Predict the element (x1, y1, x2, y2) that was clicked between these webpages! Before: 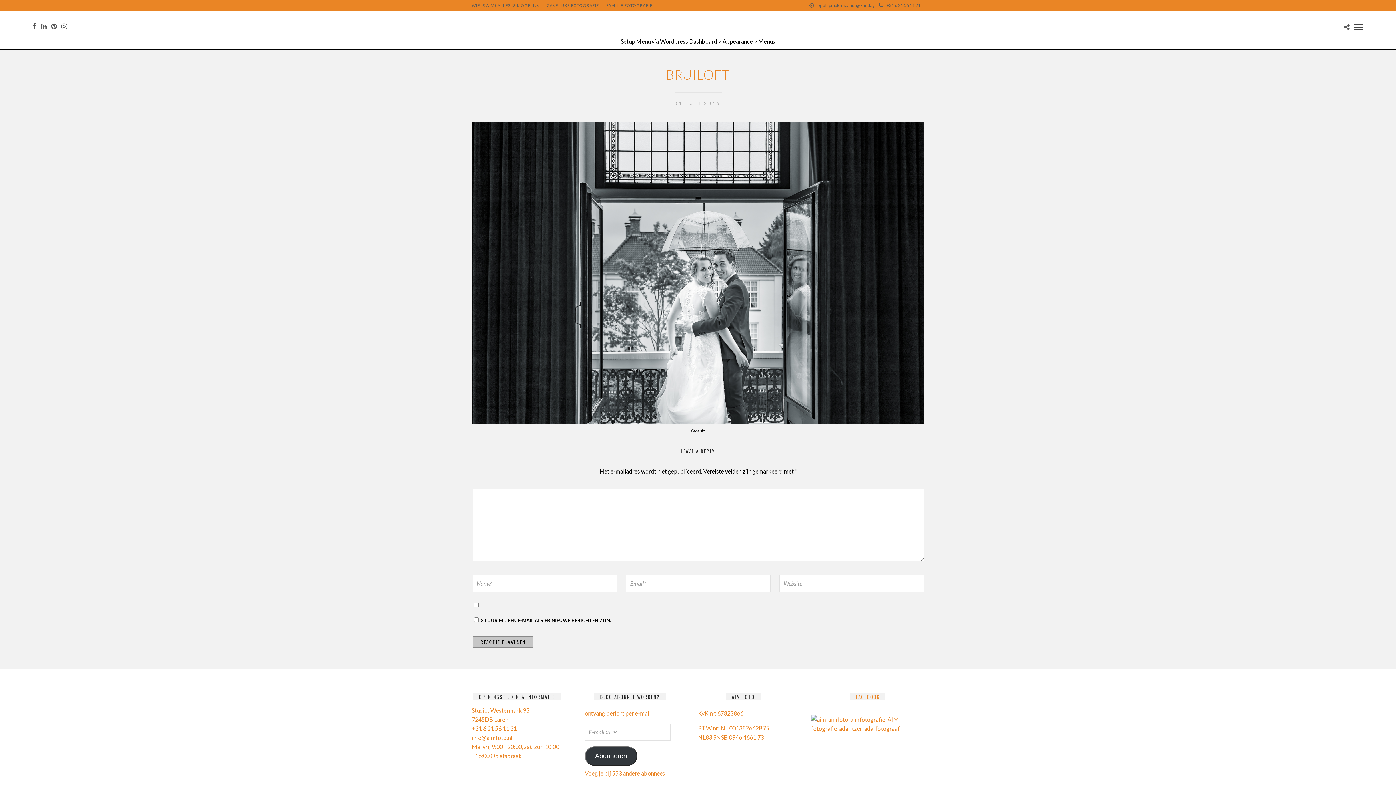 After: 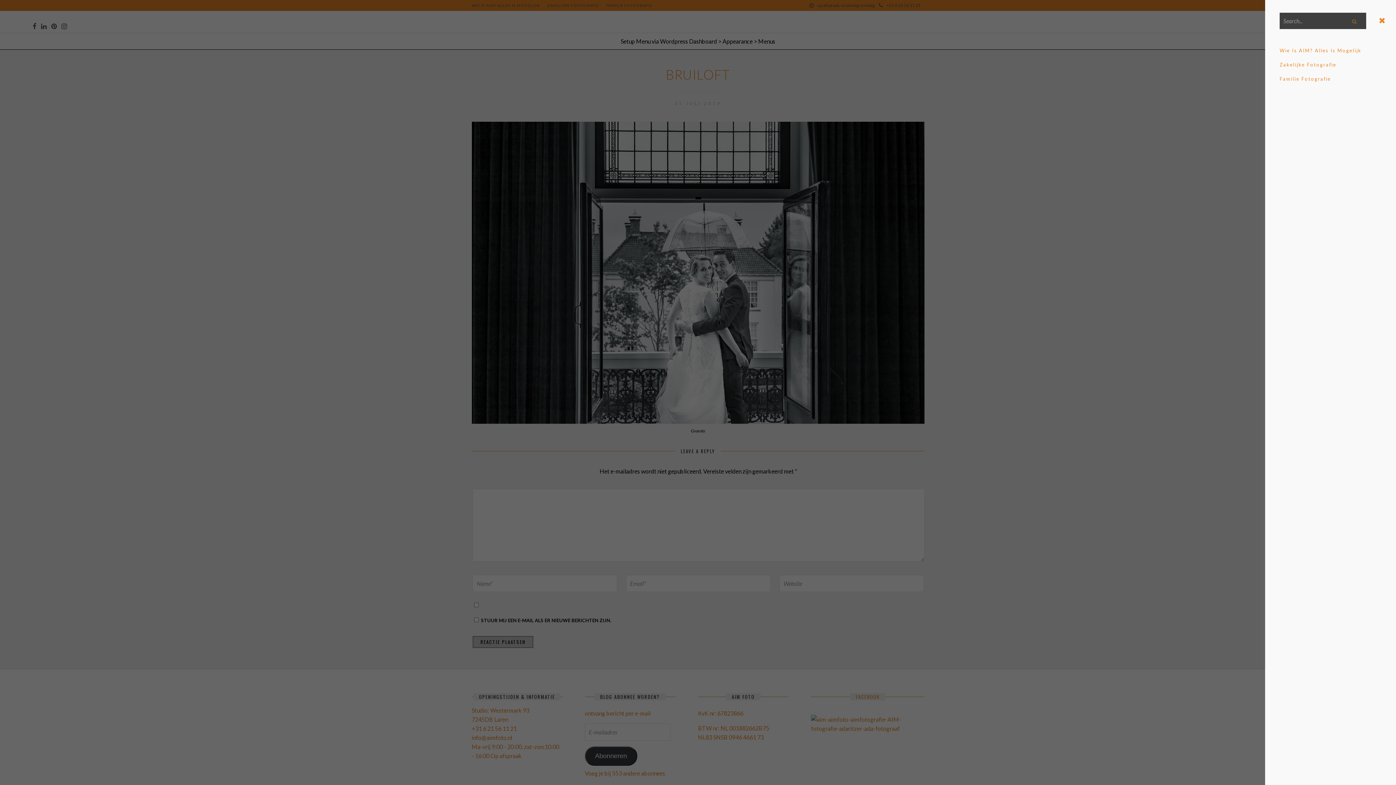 Action: bbox: (1354, 24, 1363, 29)